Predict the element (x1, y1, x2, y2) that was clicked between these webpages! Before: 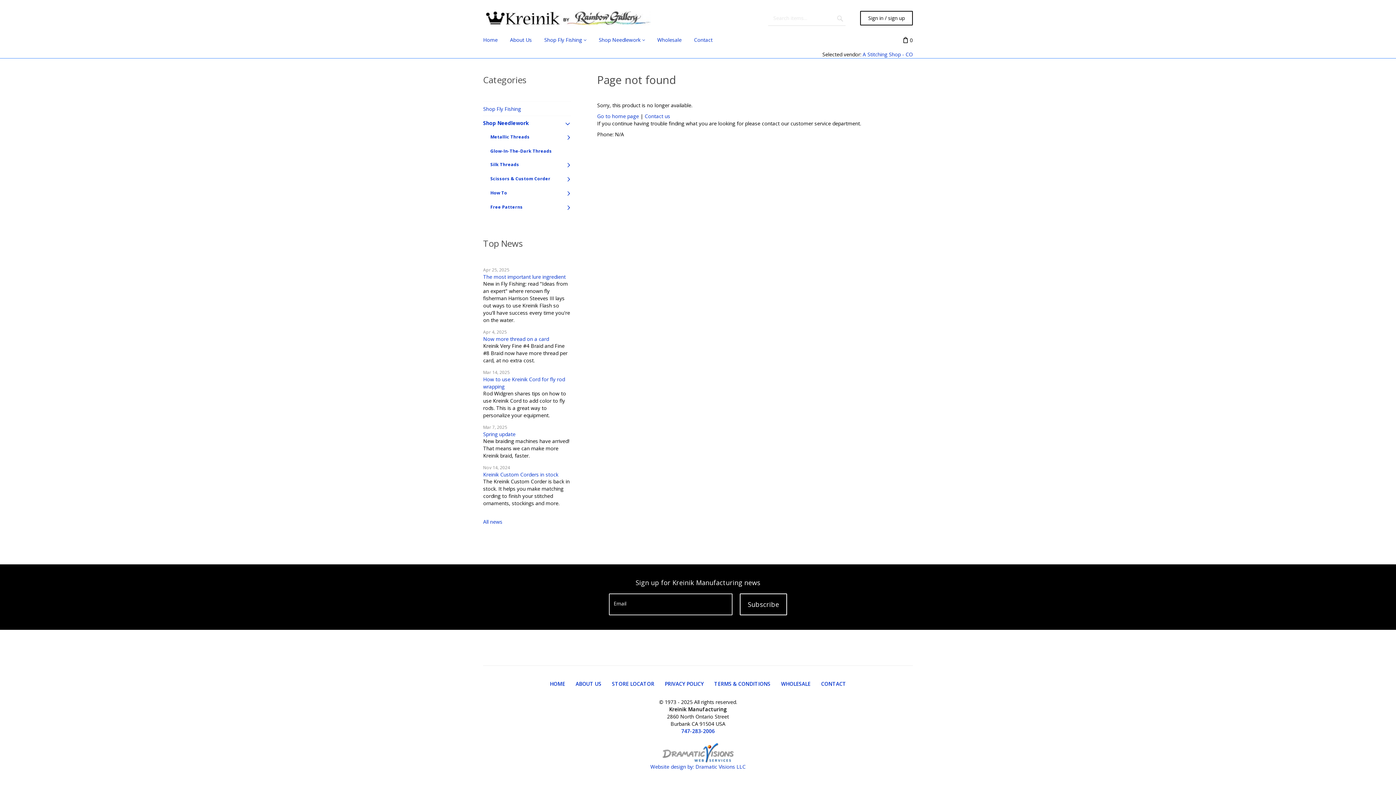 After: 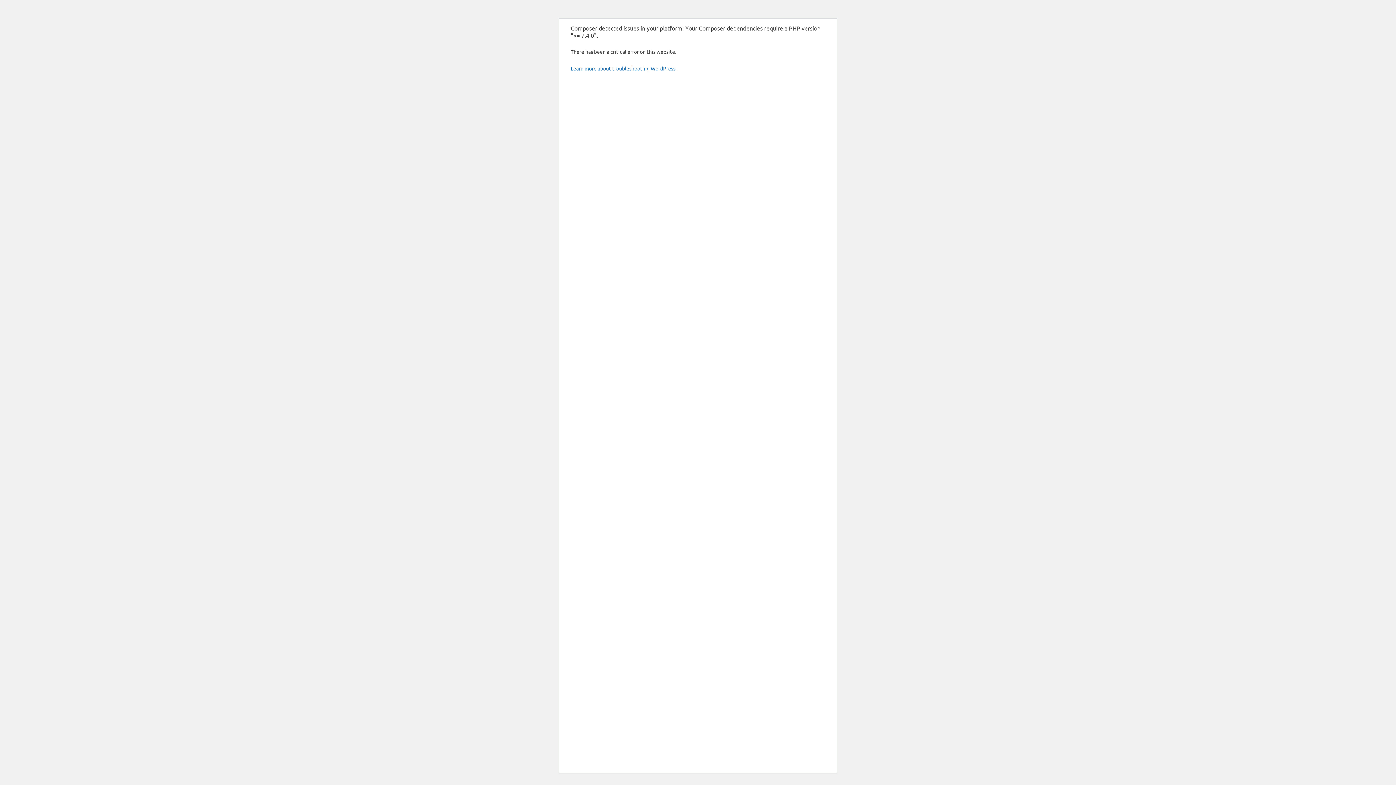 Action: label: STORE LOCATOR bbox: (612, 680, 654, 687)